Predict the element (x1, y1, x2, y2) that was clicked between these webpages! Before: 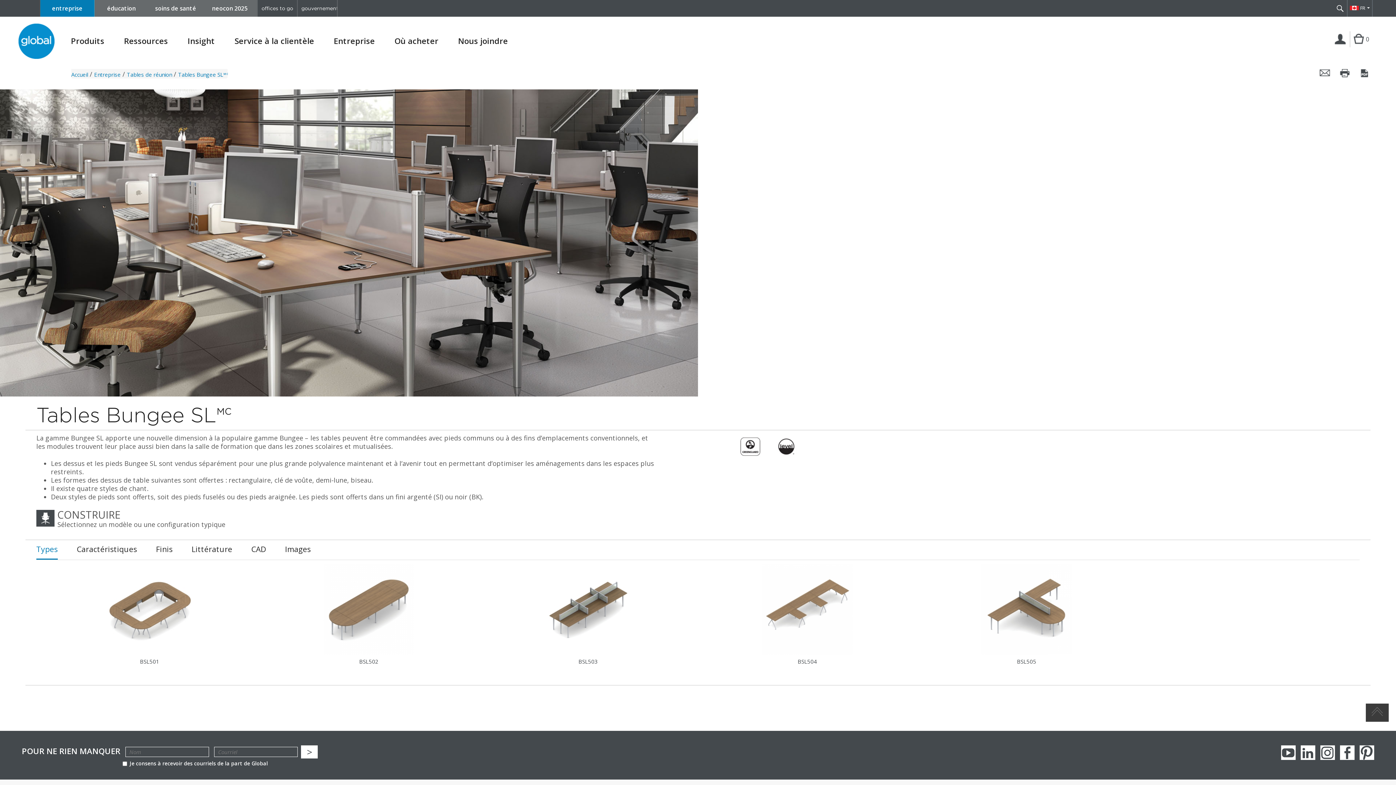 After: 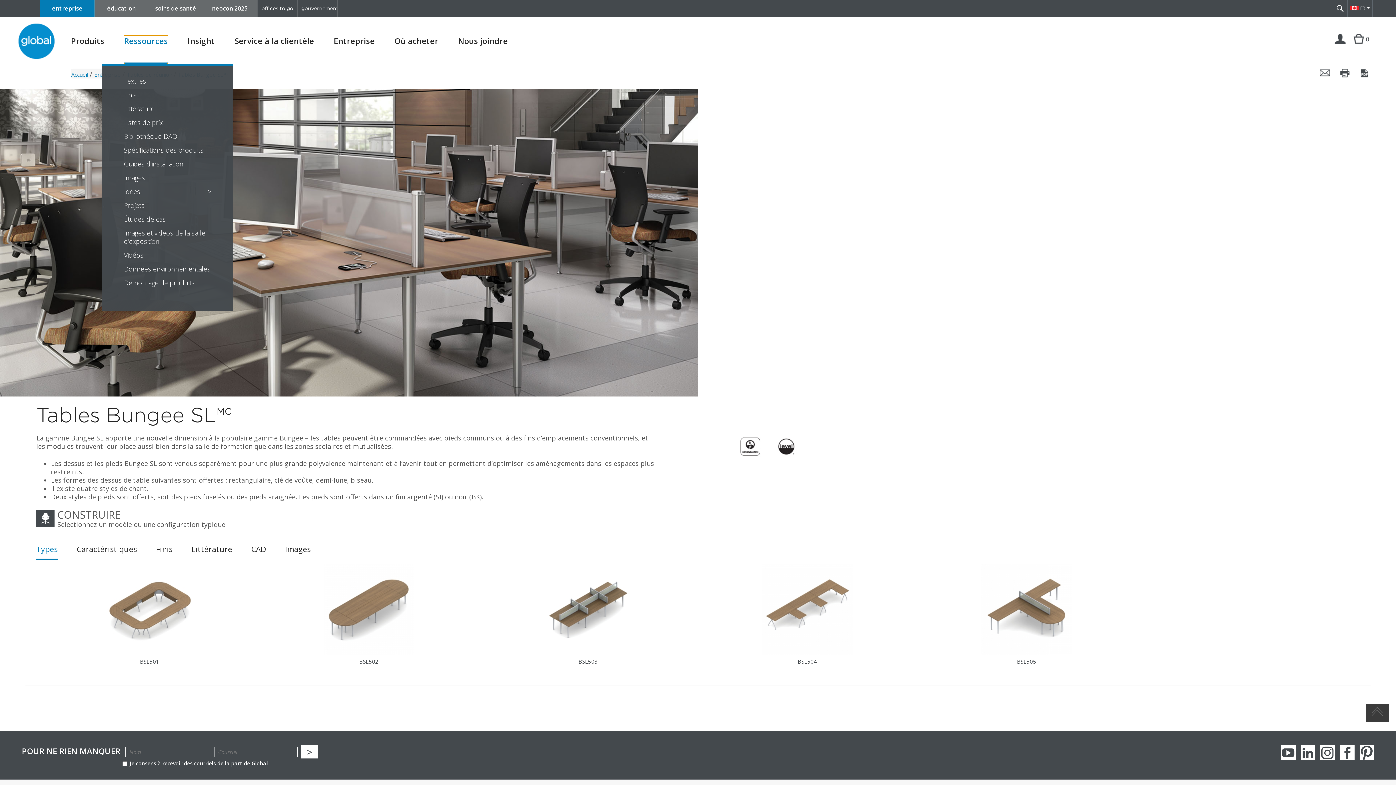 Action: bbox: (124, 35, 168, 64) label: Ressources